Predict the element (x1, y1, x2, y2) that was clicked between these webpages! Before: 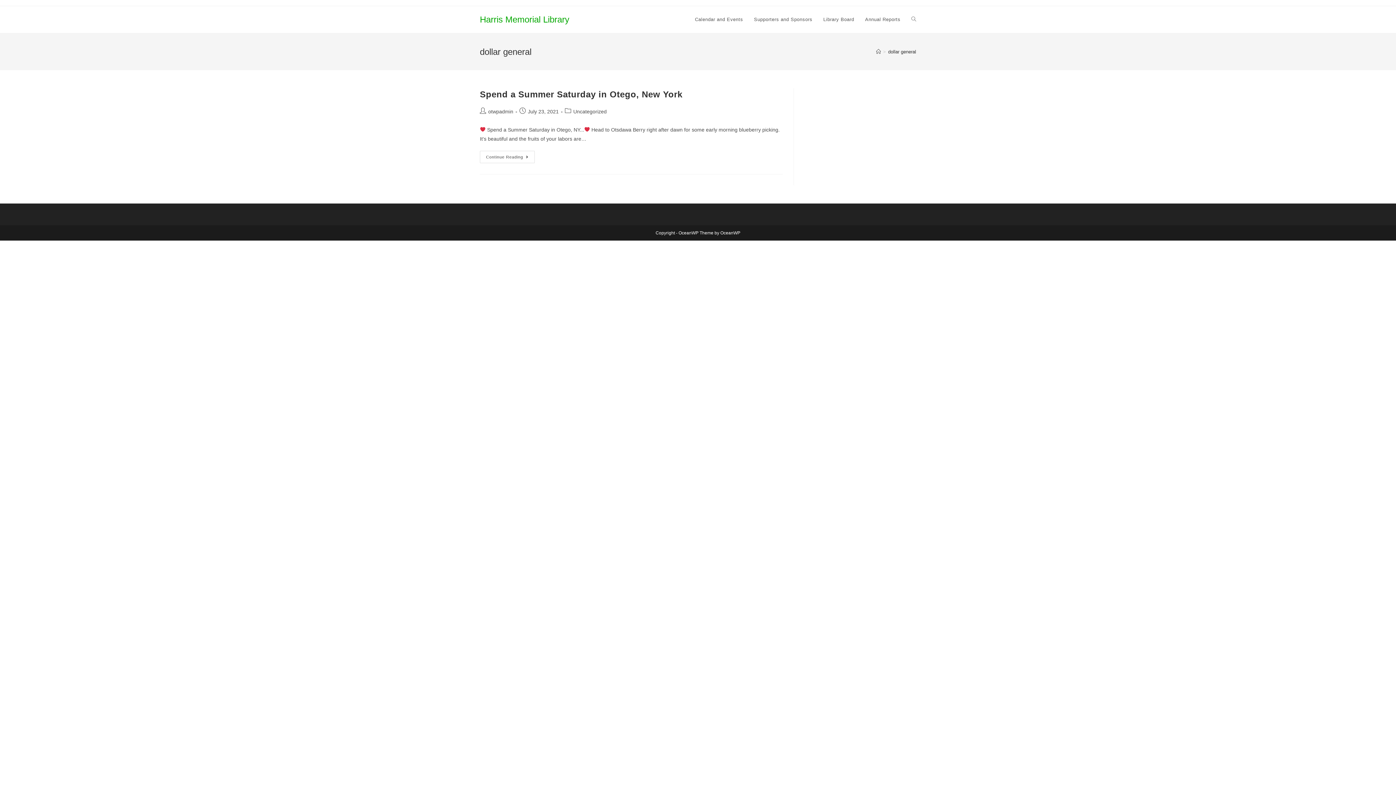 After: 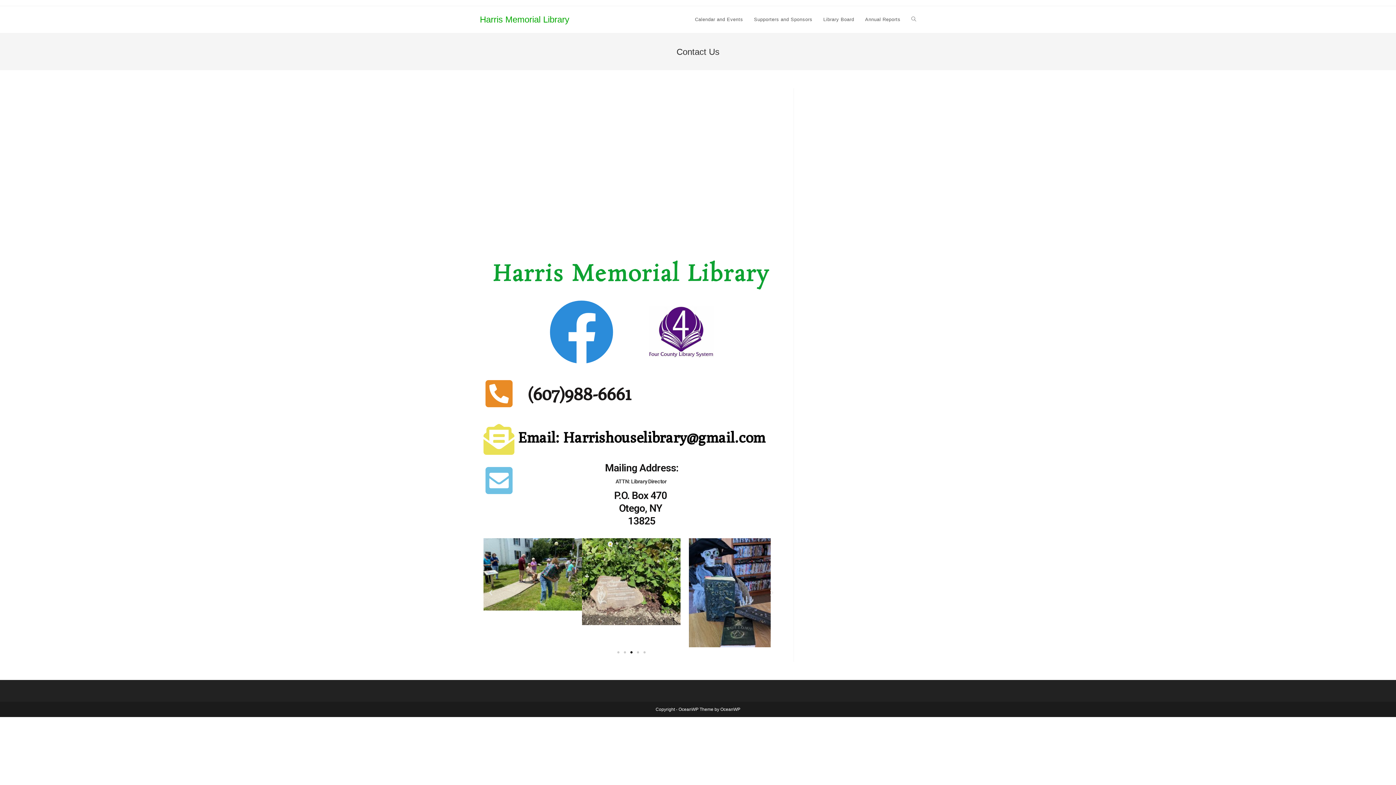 Action: label: Home bbox: (876, 48, 881, 54)